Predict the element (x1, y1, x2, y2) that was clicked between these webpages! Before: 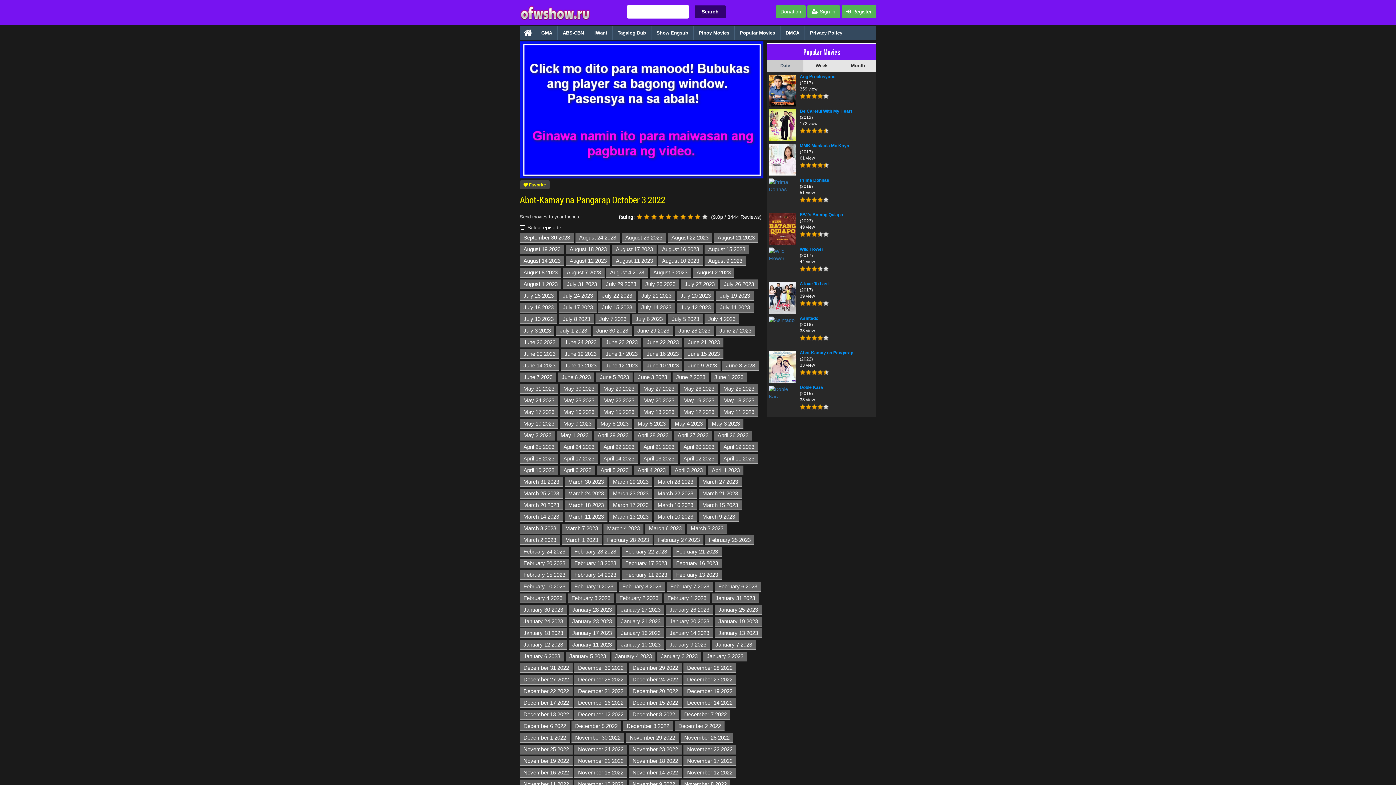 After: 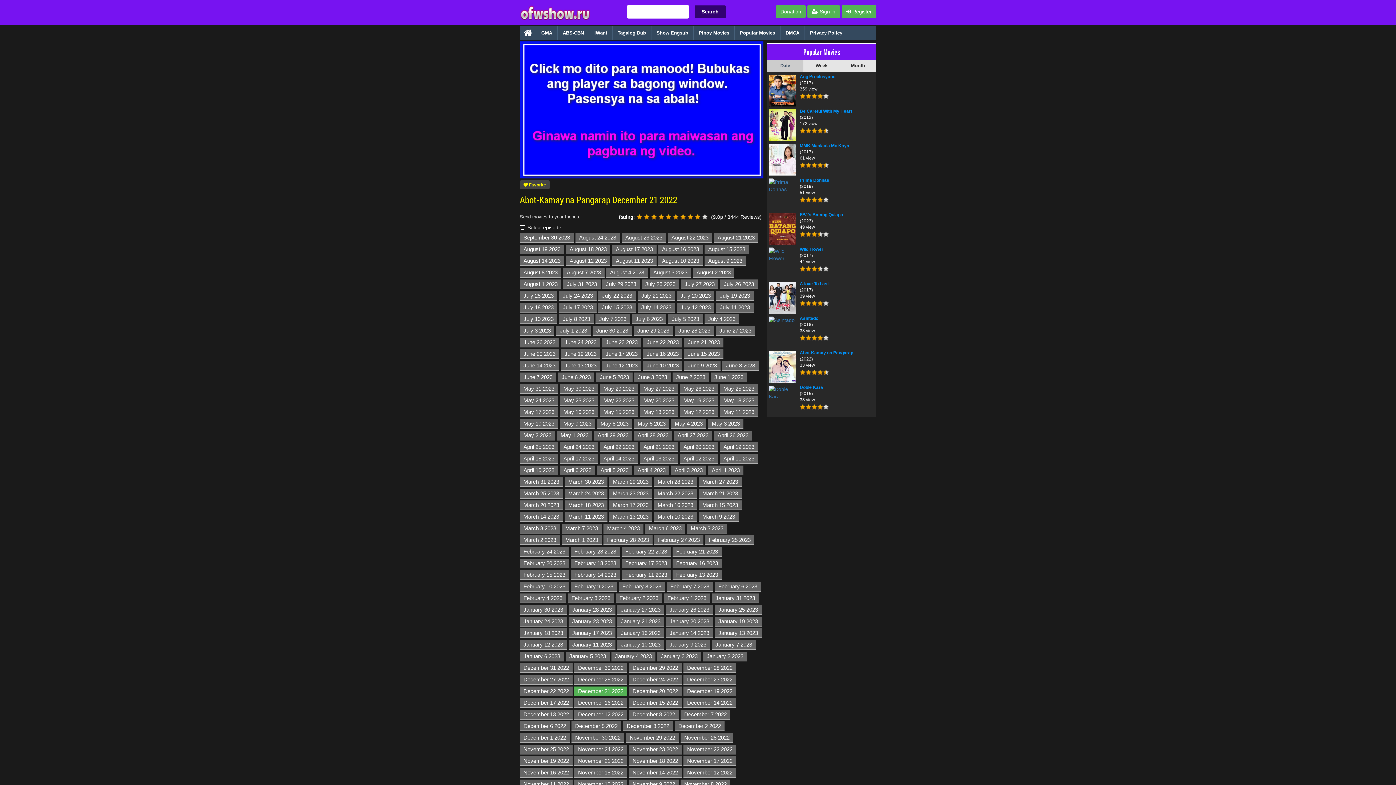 Action: label: December 21 2022 bbox: (574, 686, 627, 696)